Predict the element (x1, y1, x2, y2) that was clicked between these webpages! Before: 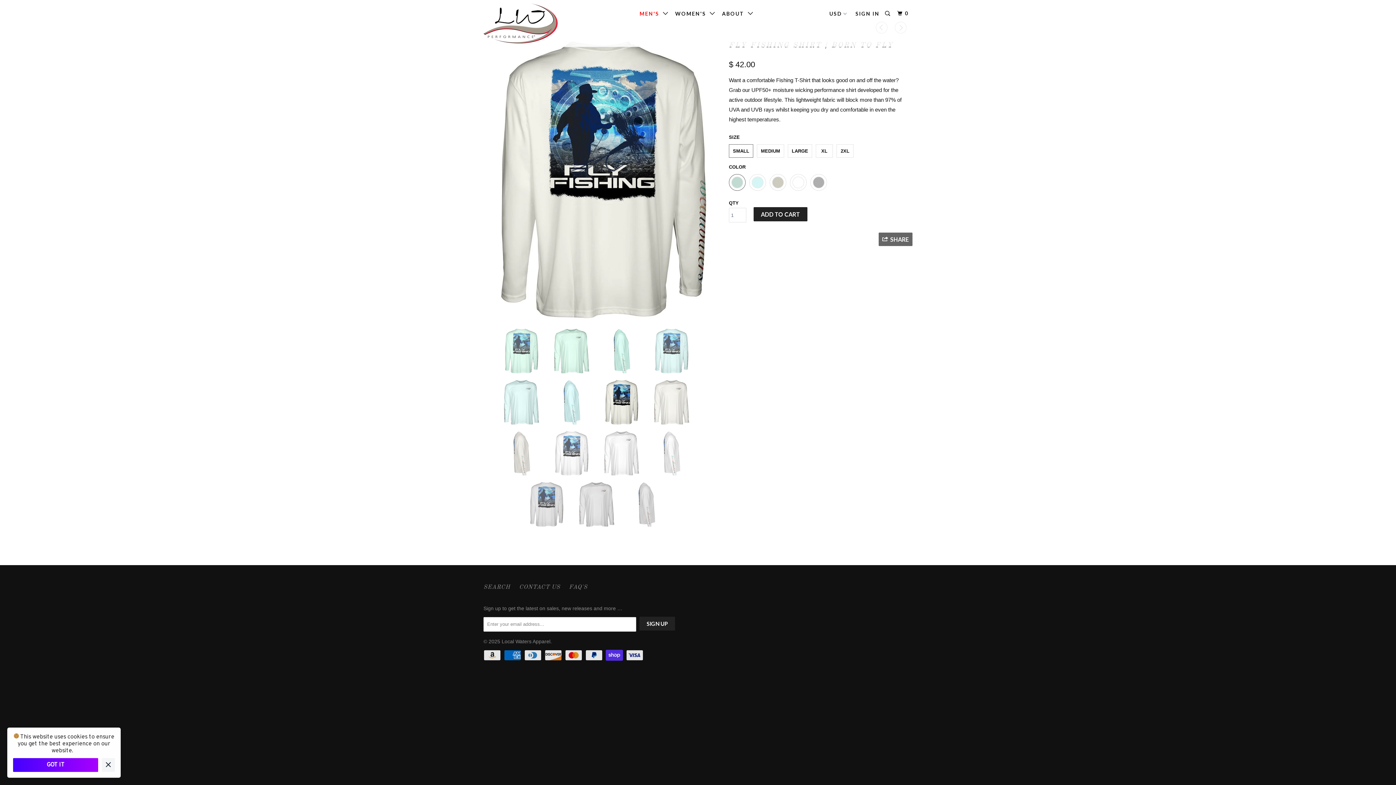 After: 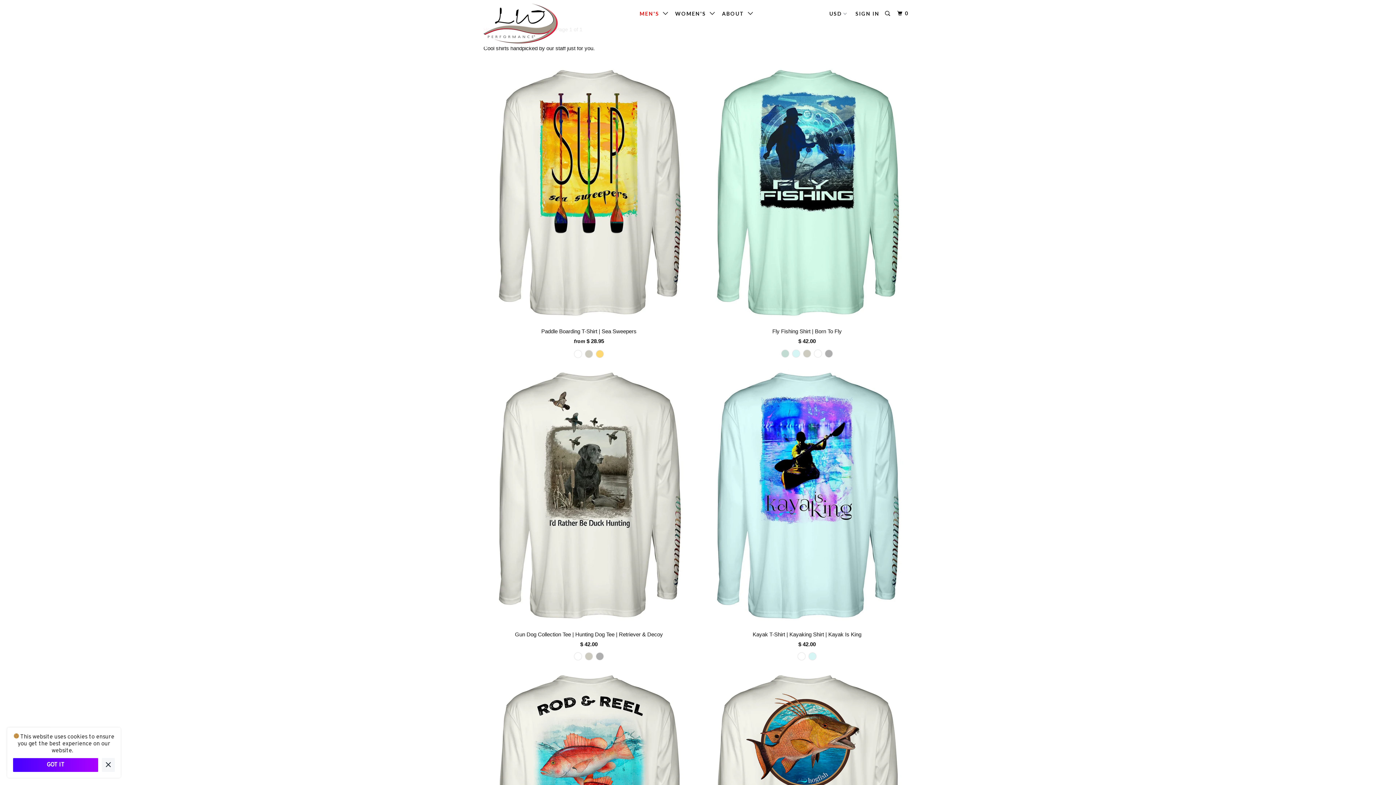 Action: label: MEN'S   bbox: (638, 7, 671, 20)